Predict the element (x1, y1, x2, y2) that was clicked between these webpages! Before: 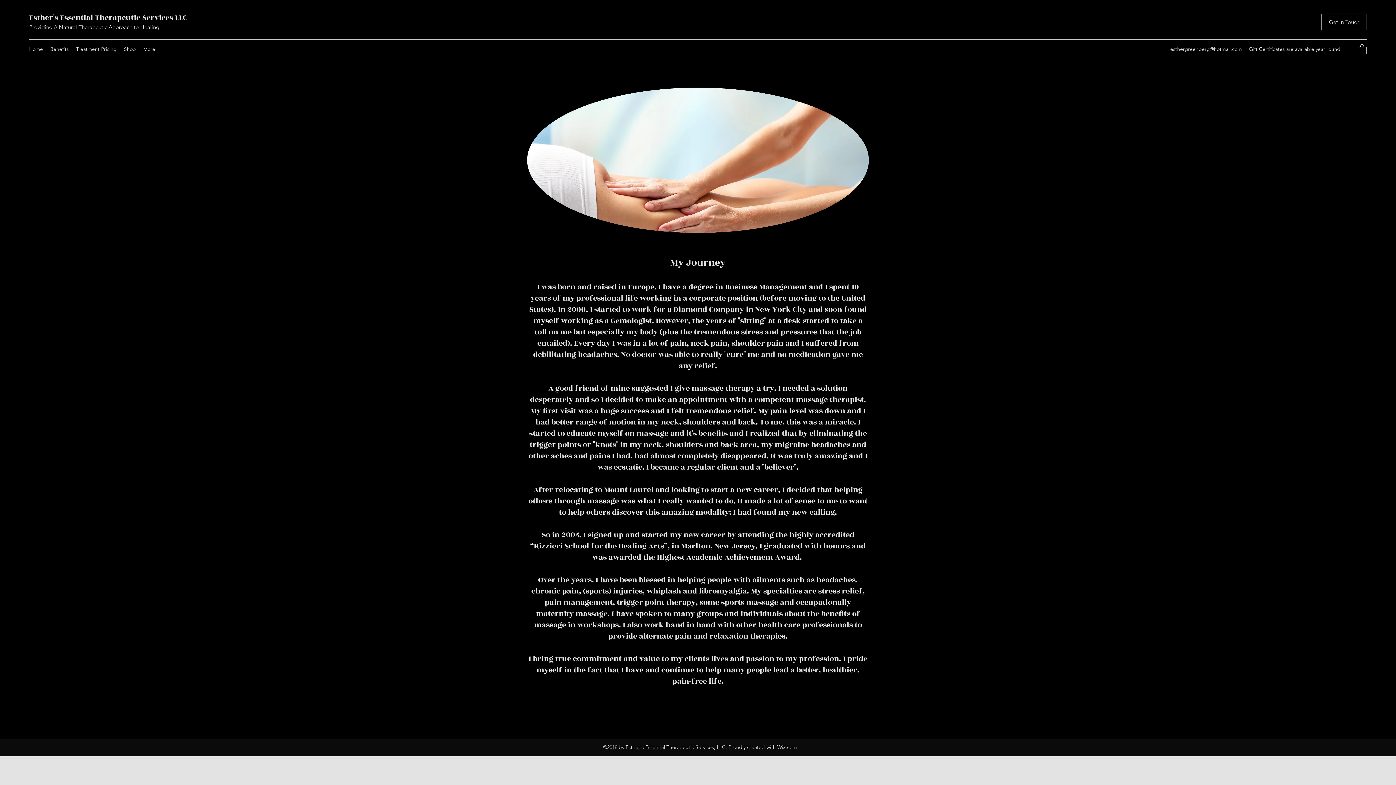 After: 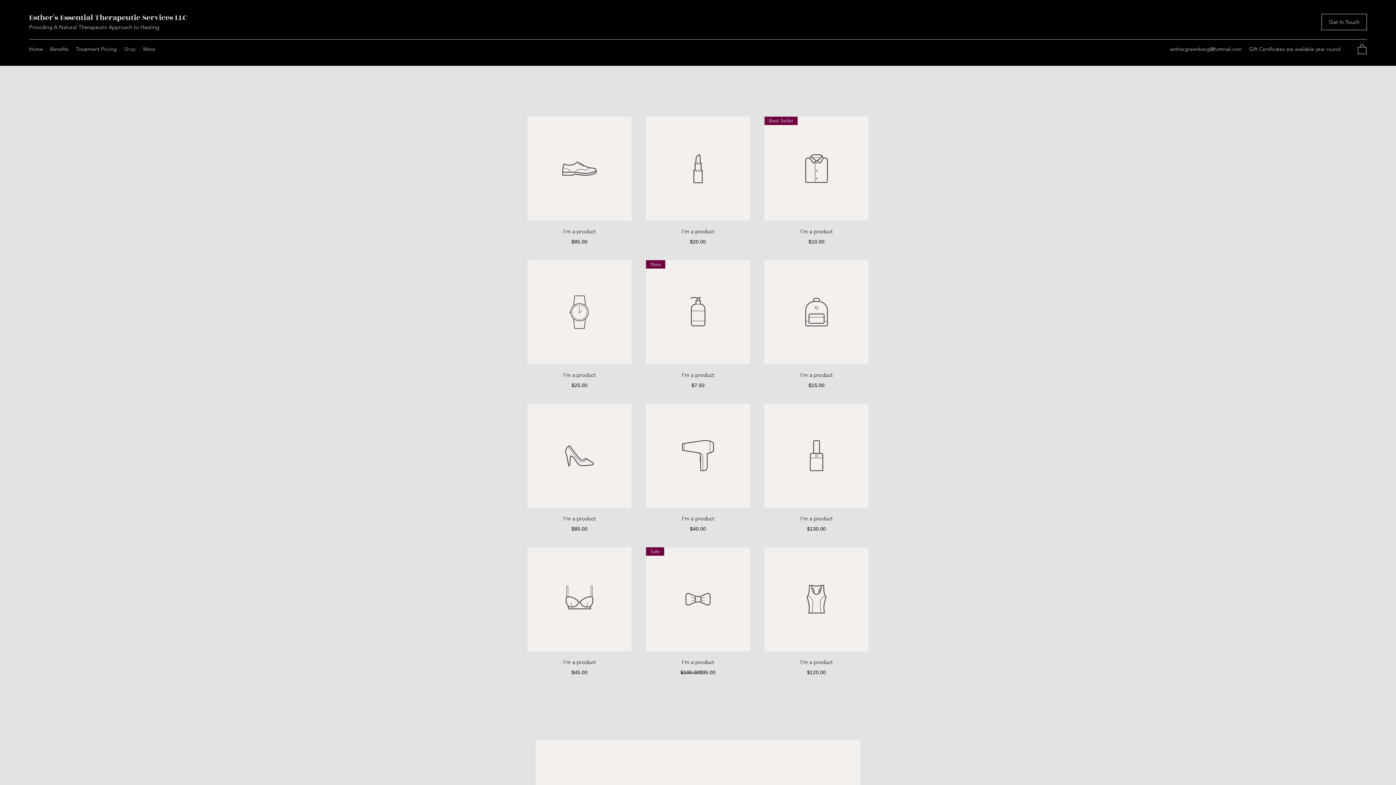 Action: label: Shop bbox: (120, 43, 139, 54)